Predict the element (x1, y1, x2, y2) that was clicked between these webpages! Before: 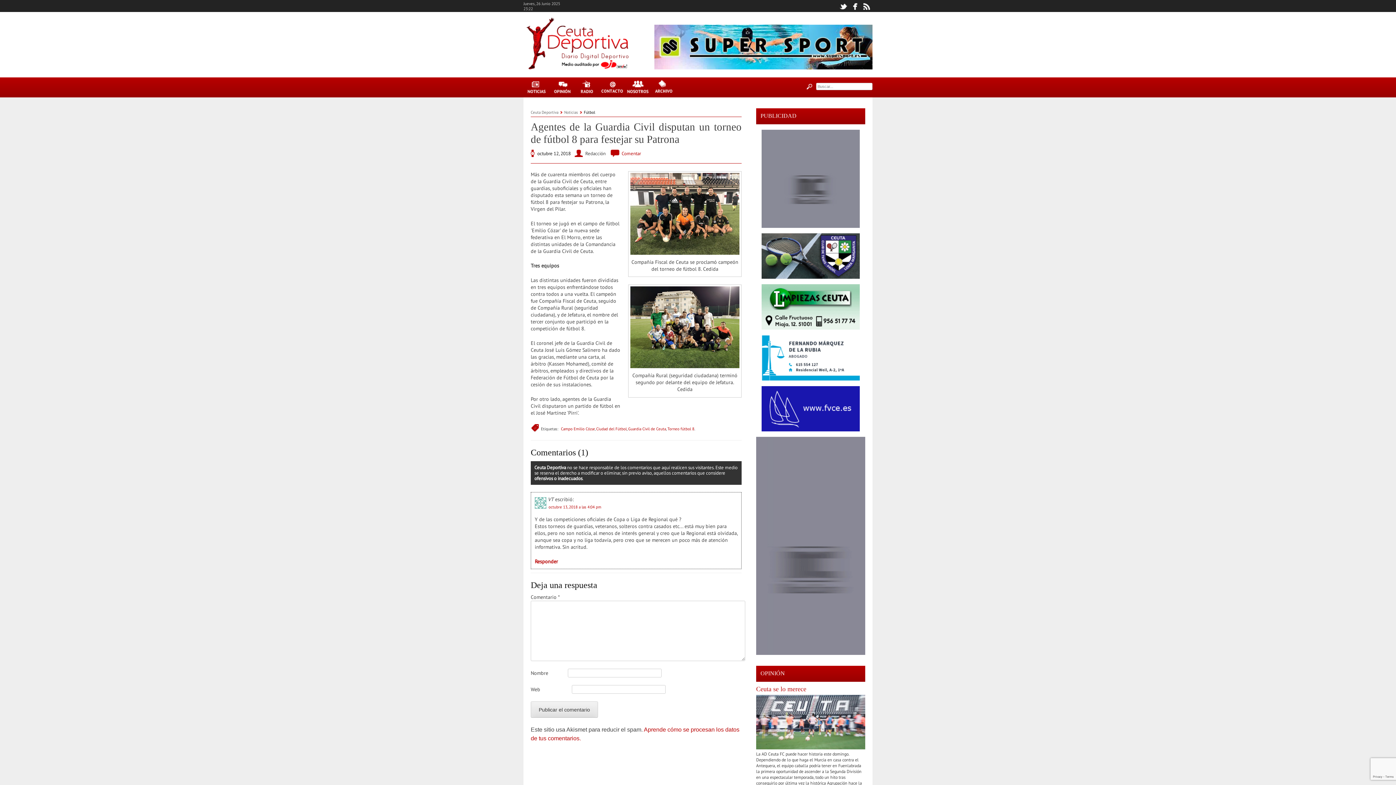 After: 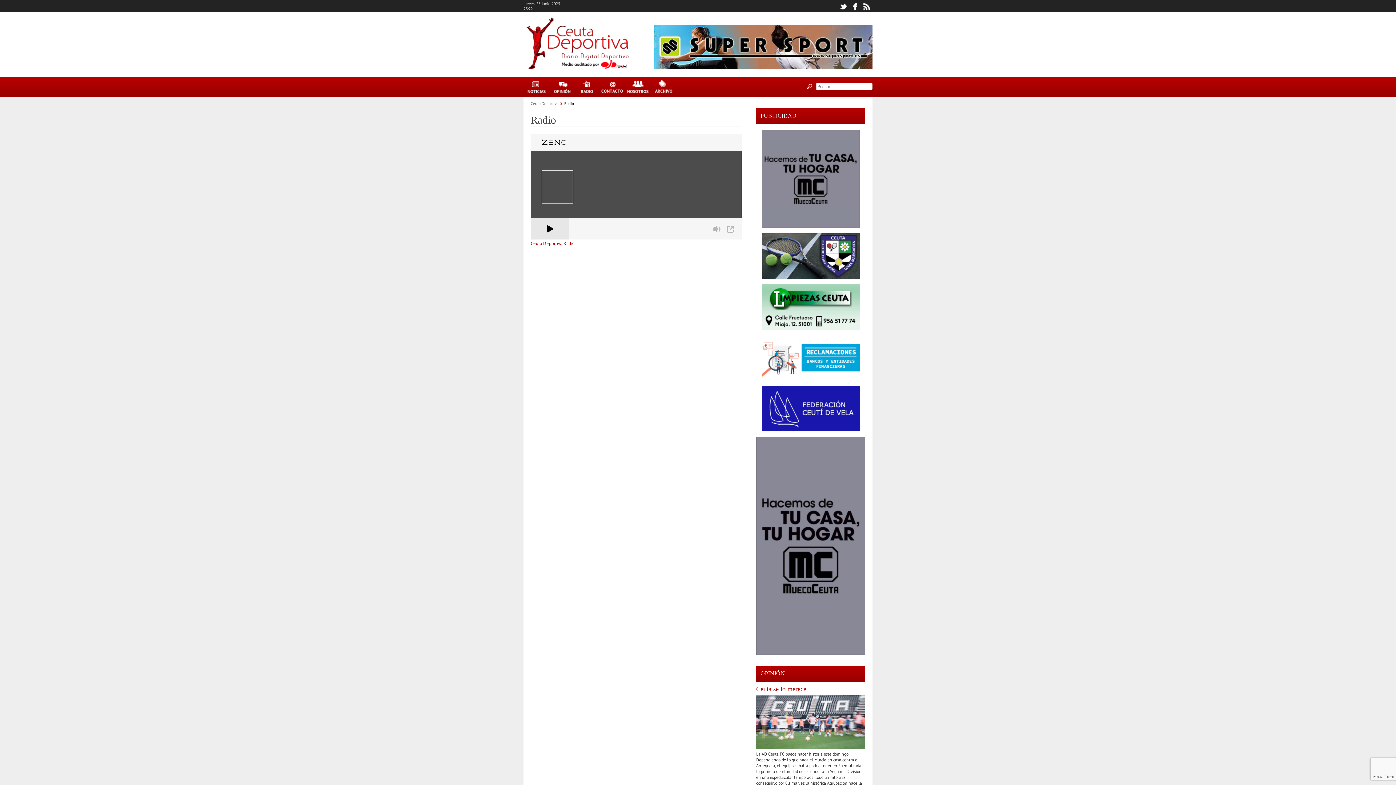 Action: bbox: (574, 77, 600, 99)